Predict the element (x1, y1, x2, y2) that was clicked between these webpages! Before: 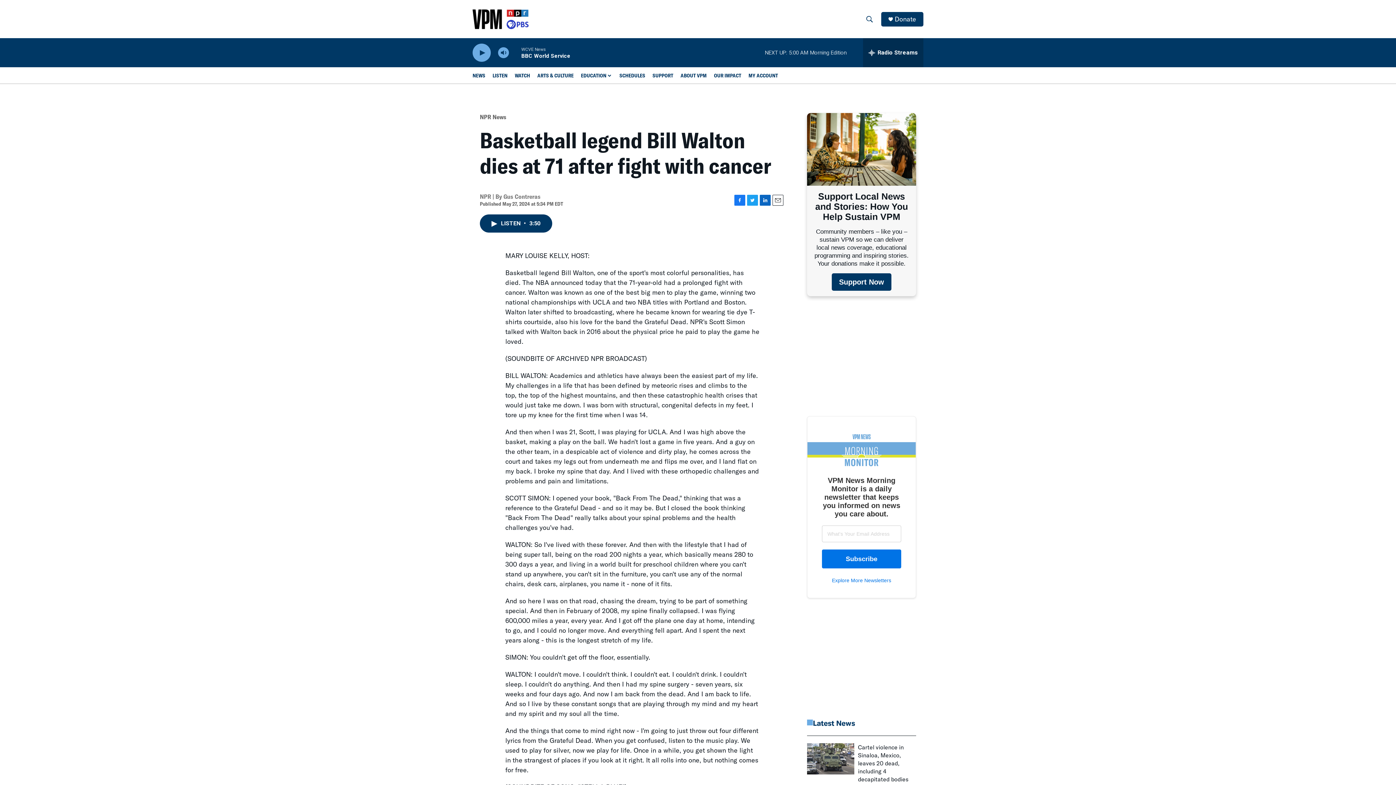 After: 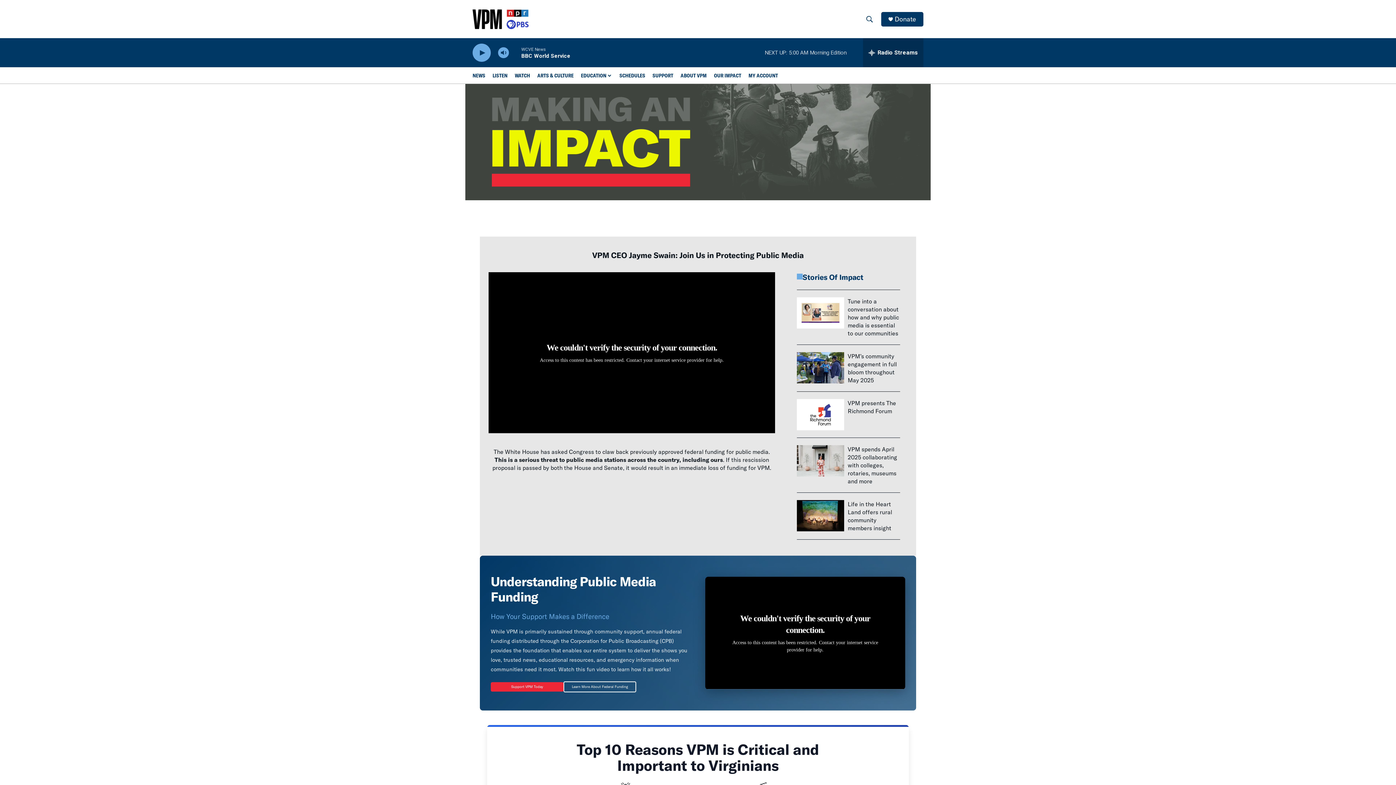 Action: bbox: (714, 67, 741, 83) label: OUR IMPACT